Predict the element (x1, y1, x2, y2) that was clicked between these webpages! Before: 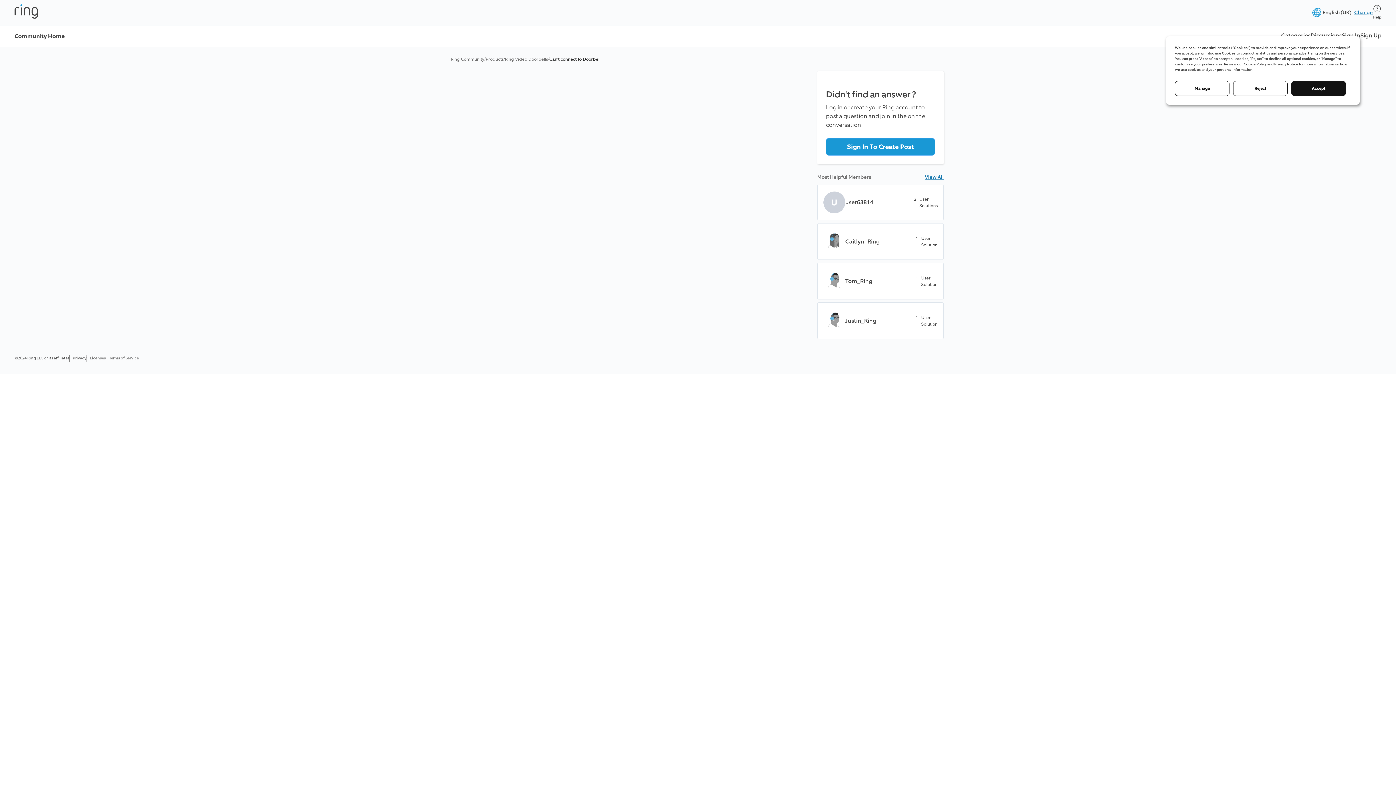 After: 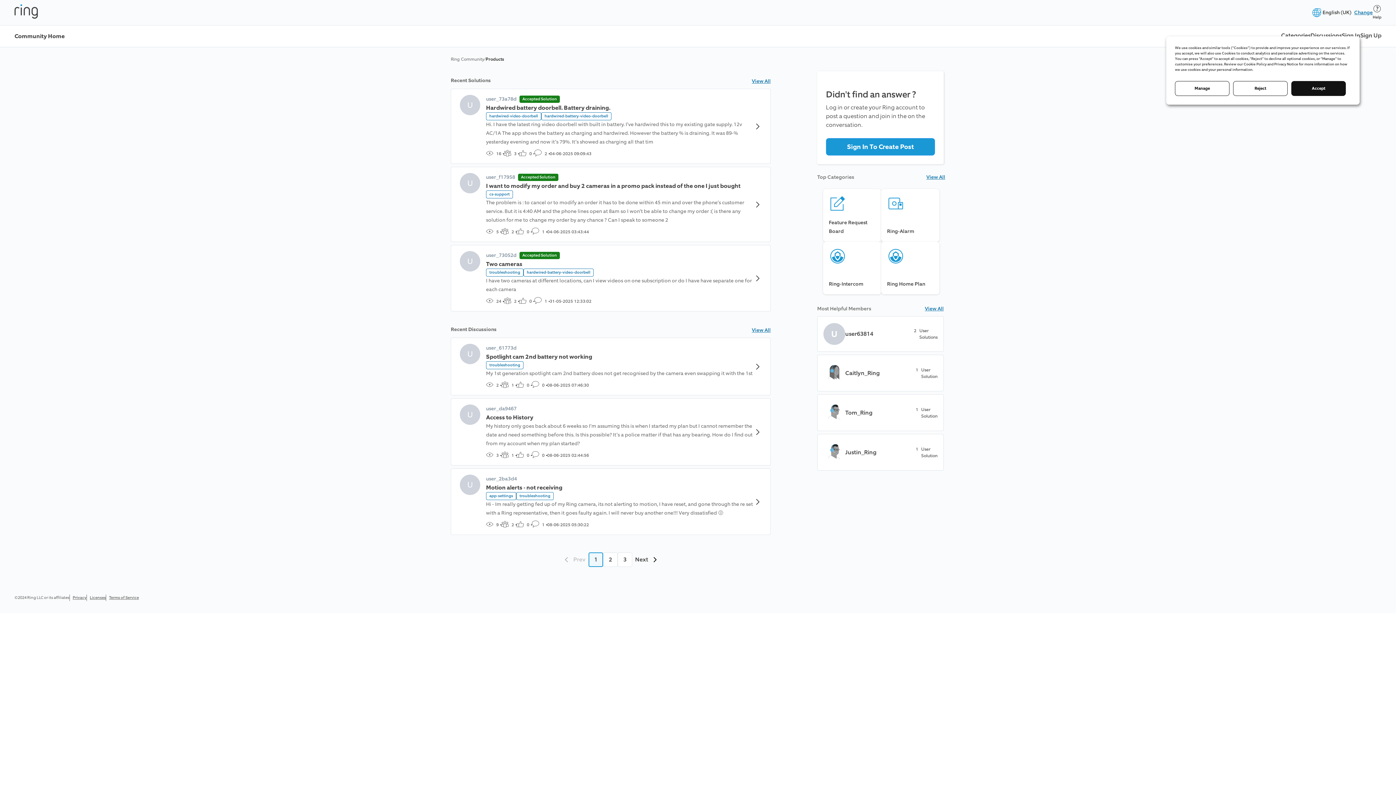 Action: bbox: (485, 56, 503, 62) label: Products